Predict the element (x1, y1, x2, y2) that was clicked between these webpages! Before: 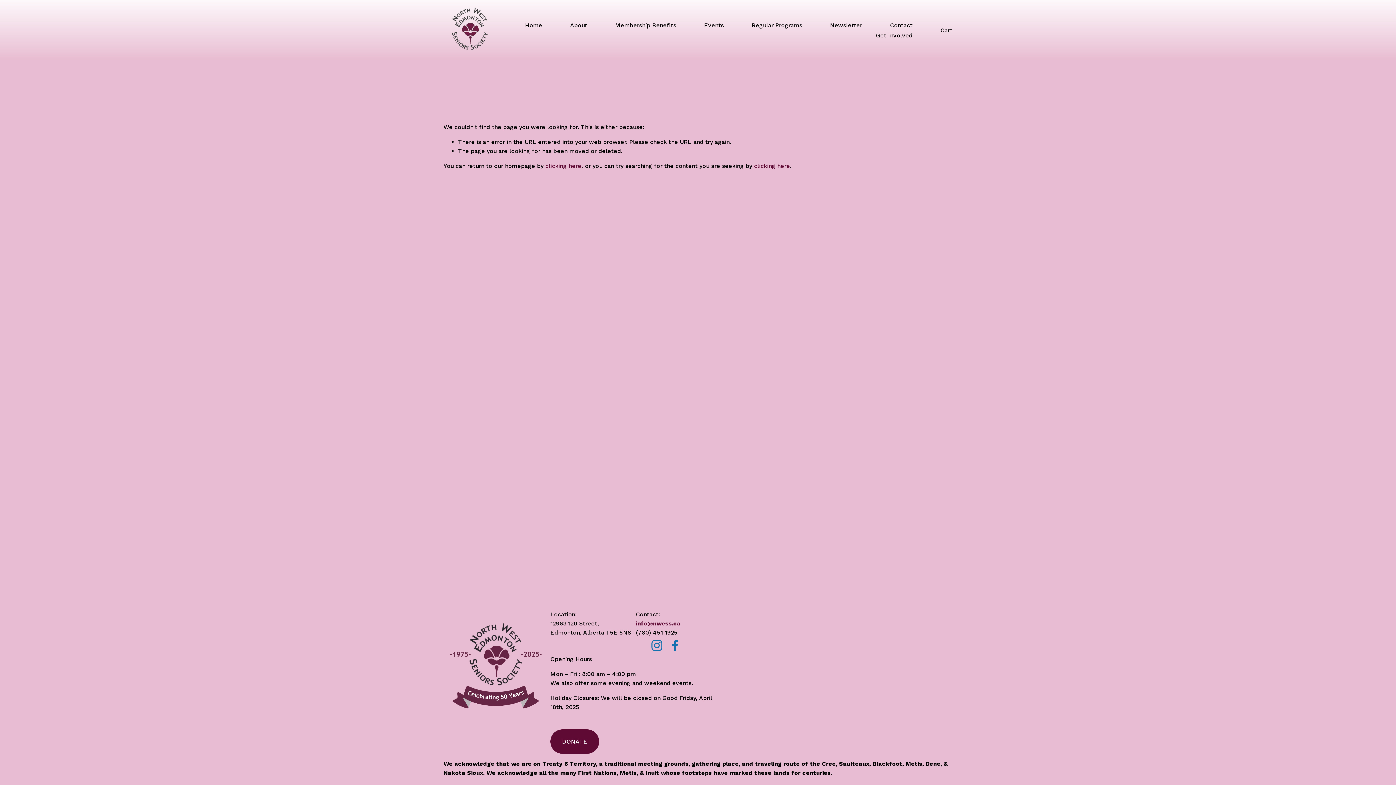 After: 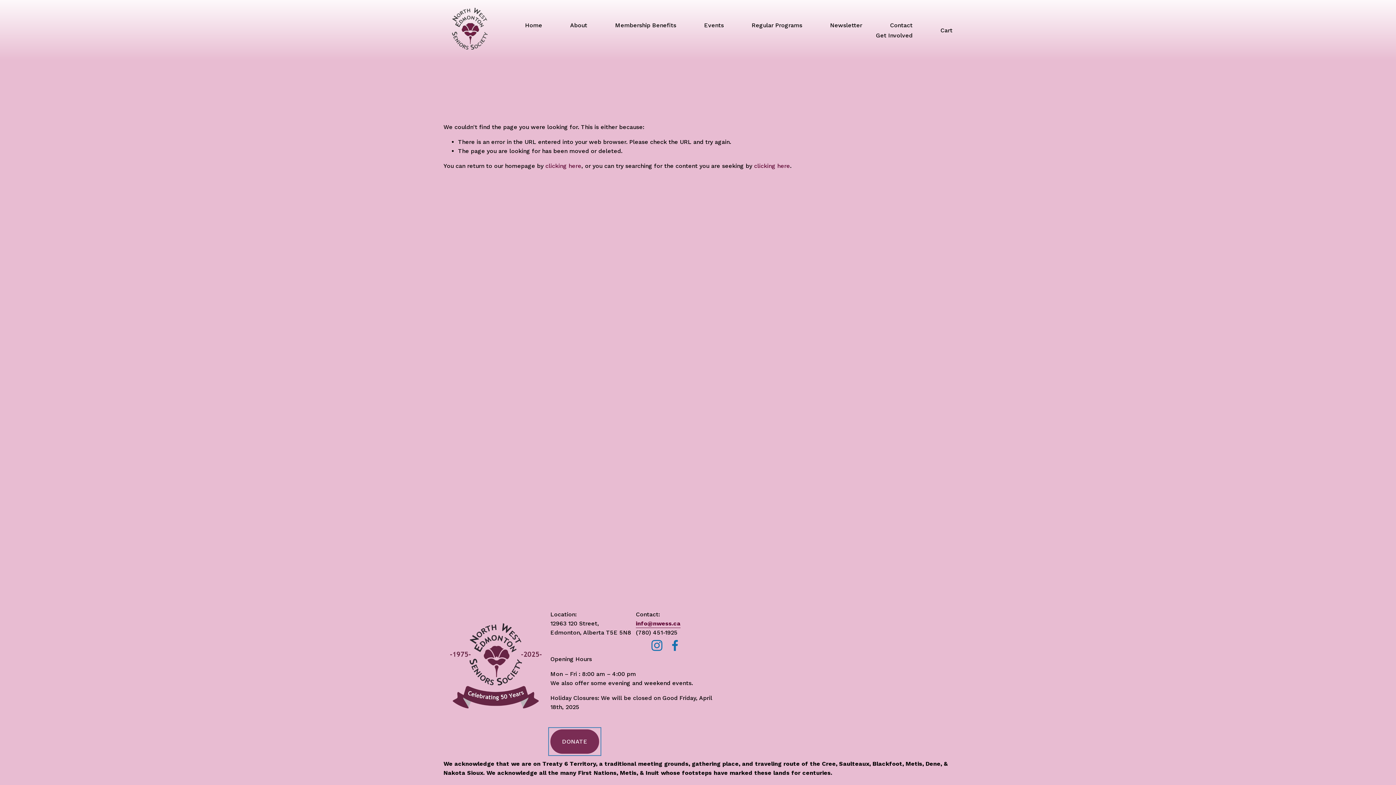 Action: label: DONATE bbox: (550, 729, 599, 754)